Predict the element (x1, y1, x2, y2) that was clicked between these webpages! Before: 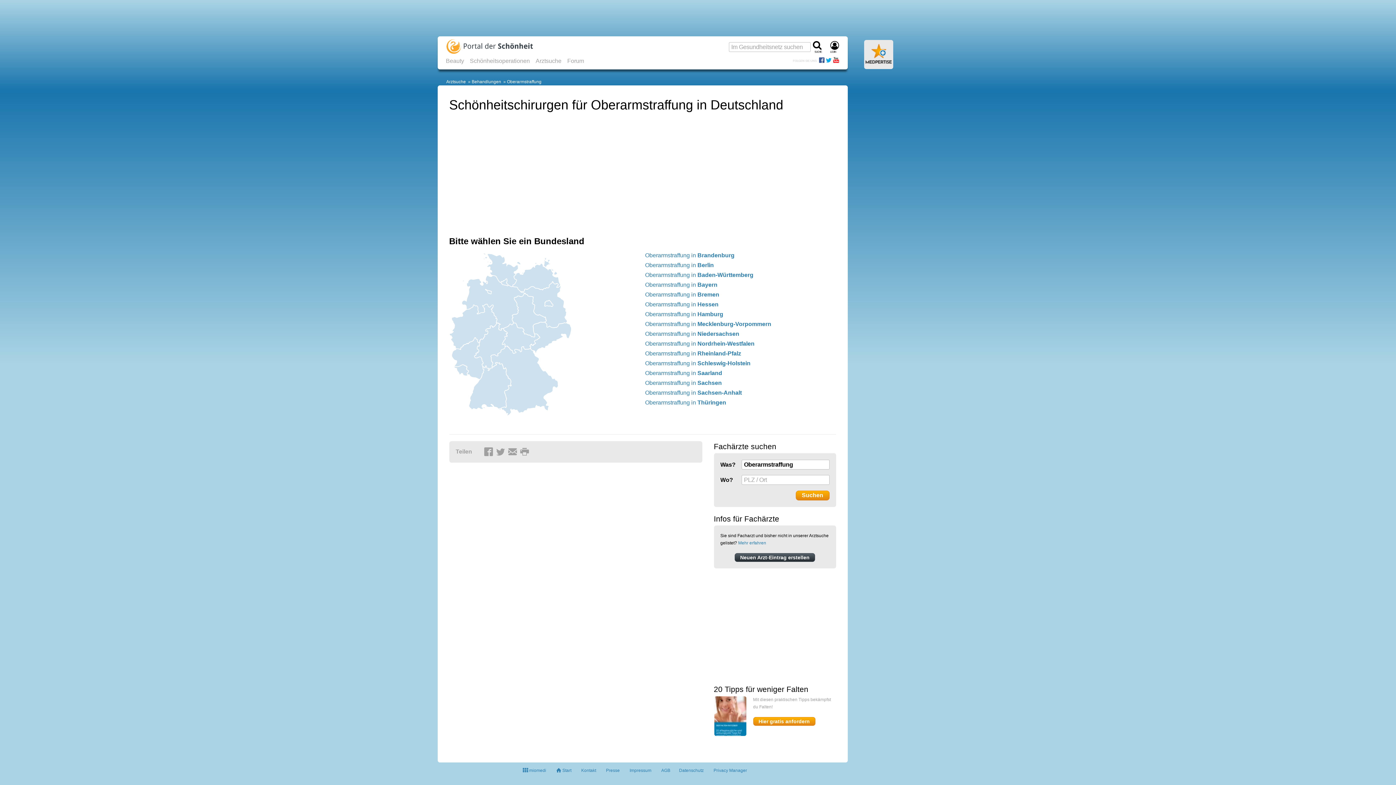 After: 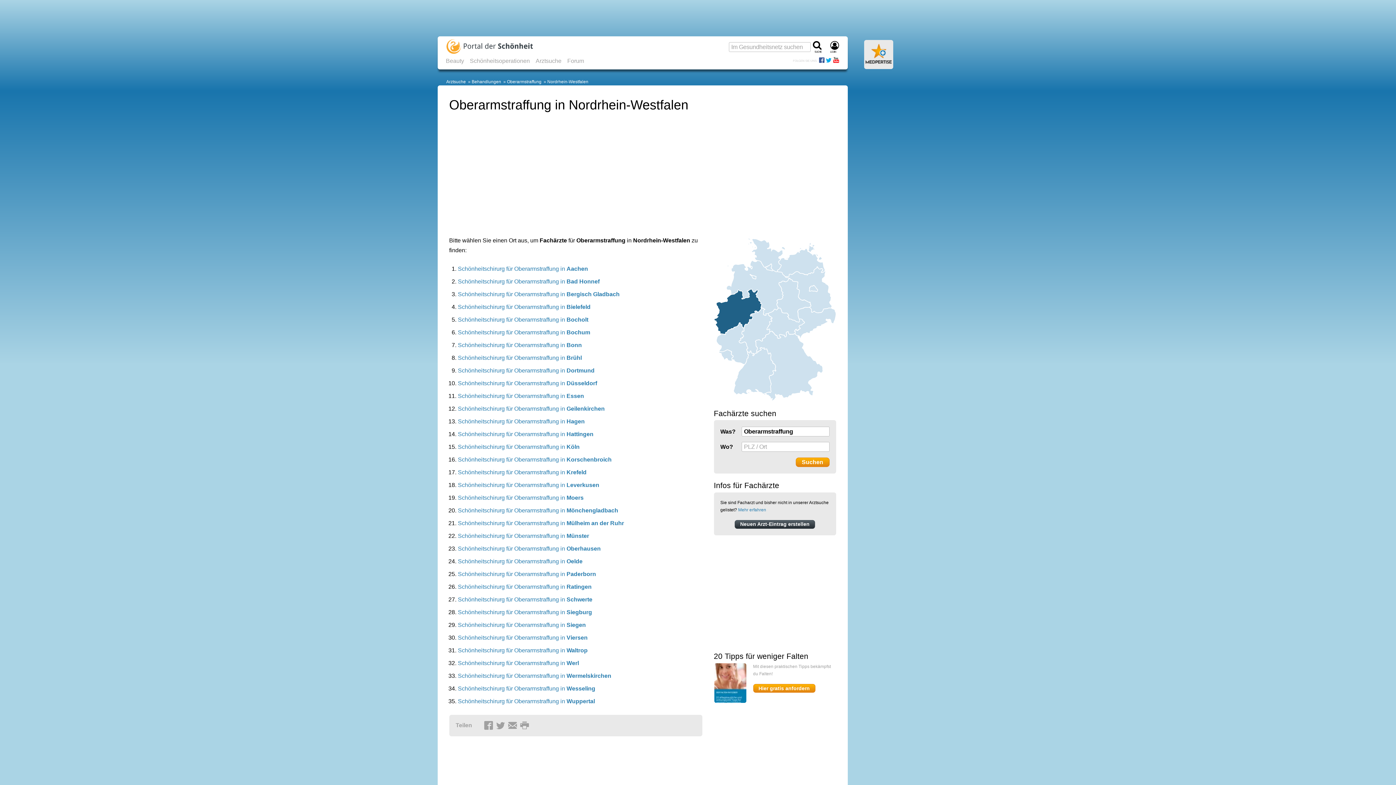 Action: bbox: (645, 340, 754, 346) label: Oberarmstraffung in Nordrhein-Westfalen